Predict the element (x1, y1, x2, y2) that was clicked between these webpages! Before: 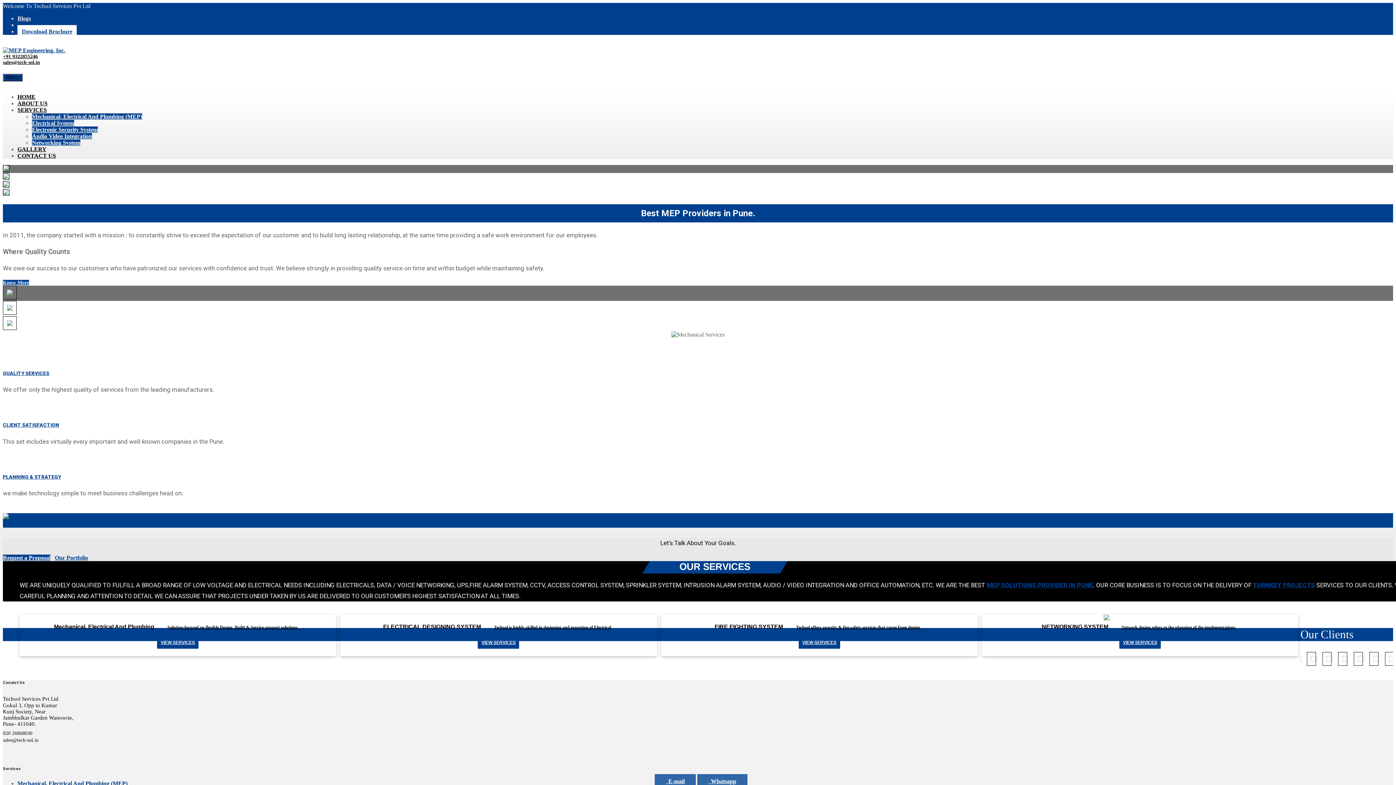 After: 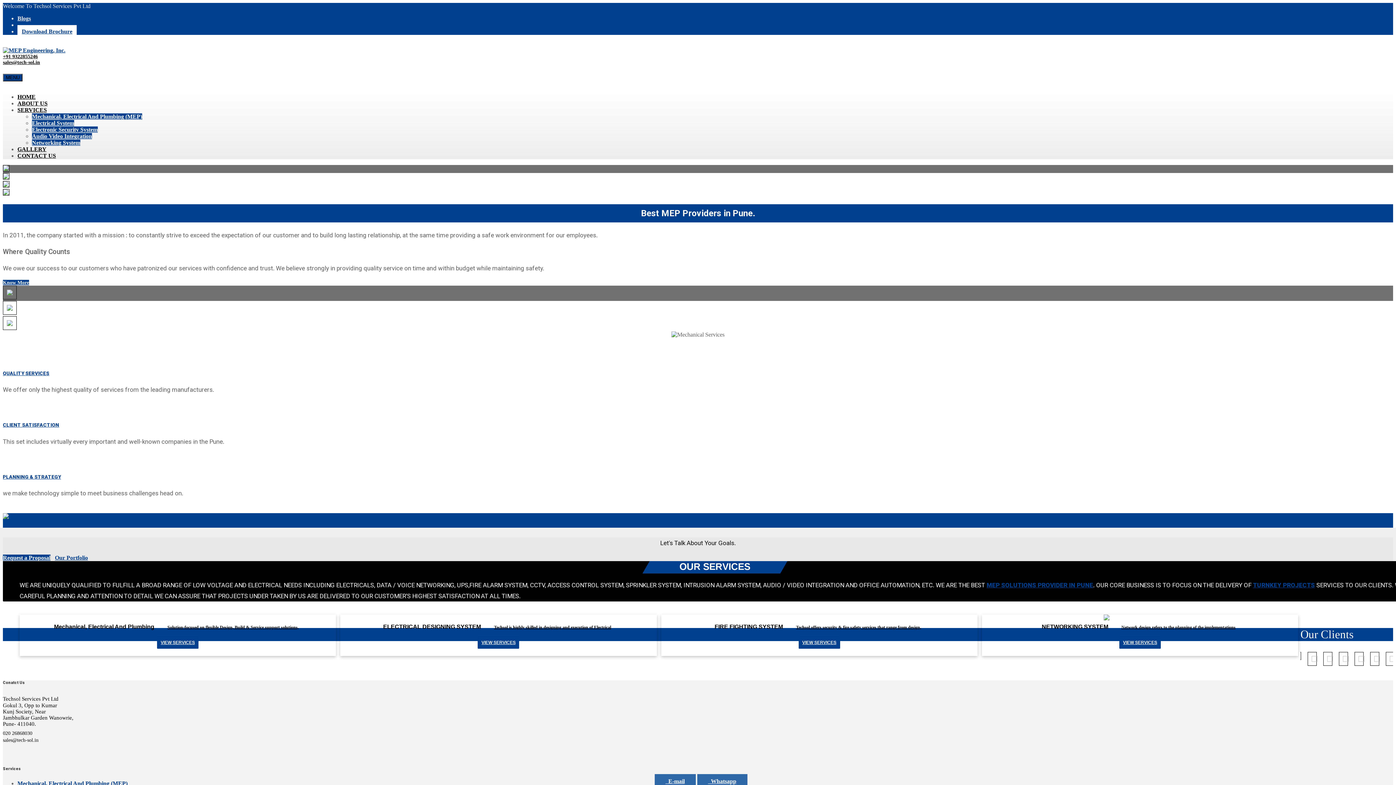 Action: label: VIEW SERVICES bbox: (477, 636, 519, 649)